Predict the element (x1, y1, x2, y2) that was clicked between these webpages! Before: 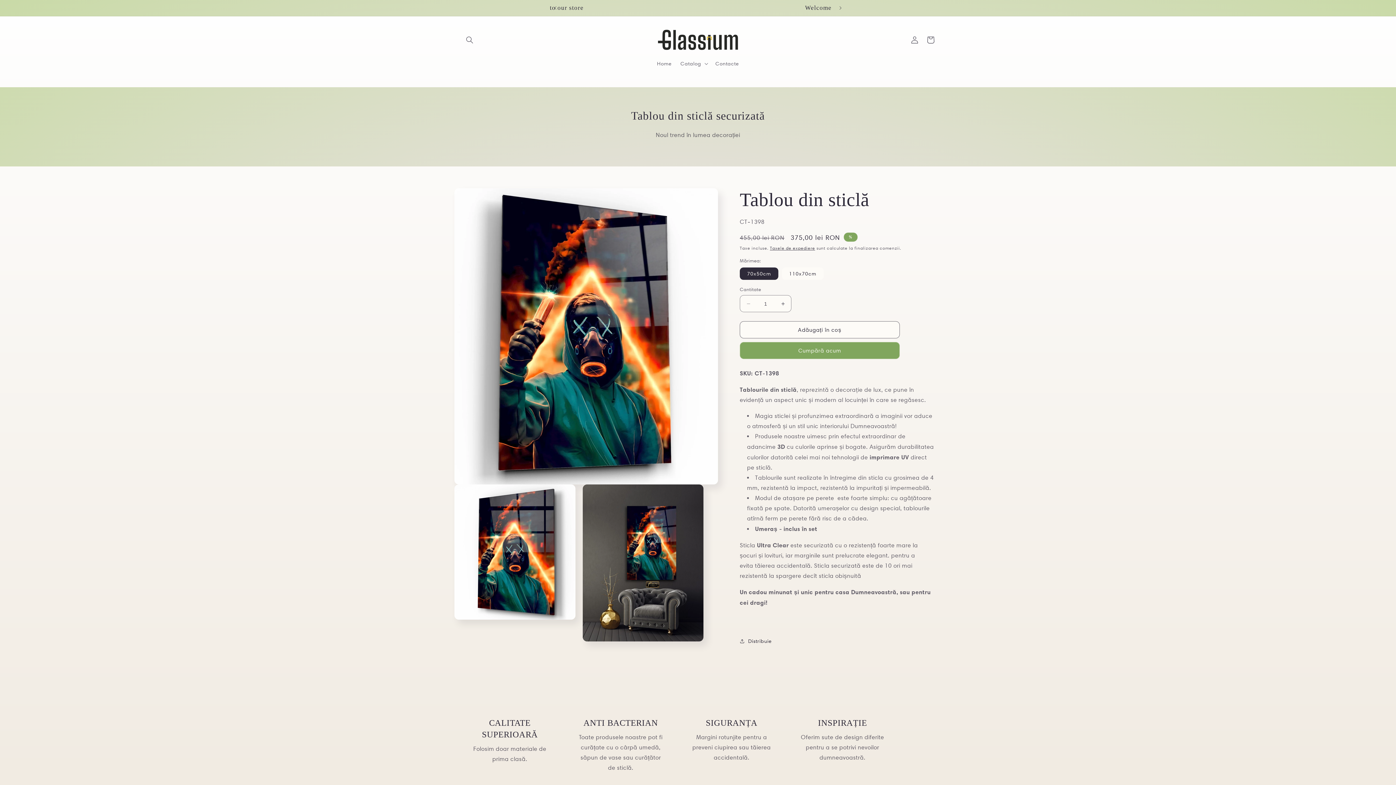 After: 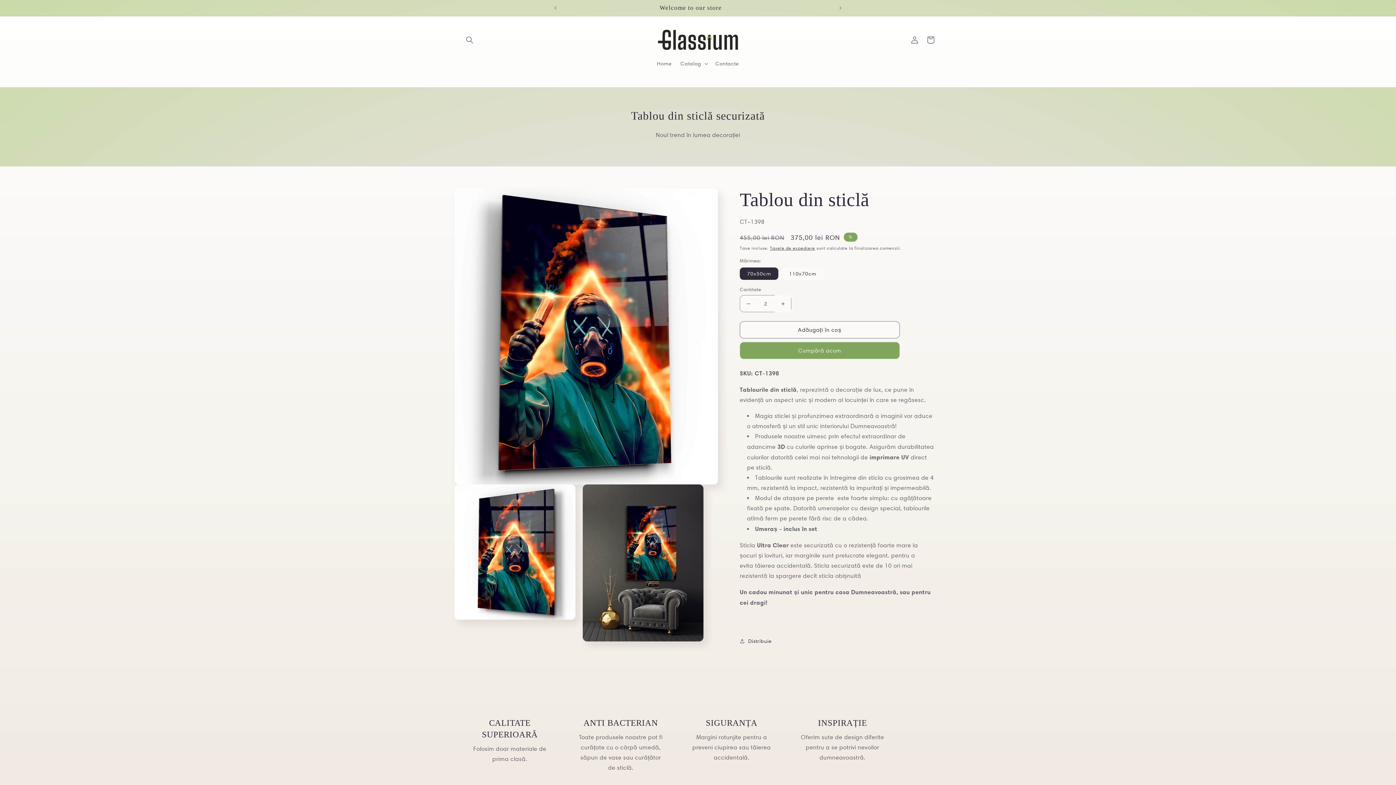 Action: label: Creșteți cantitatea pentru Tablou din sticlă bbox: (774, 295, 791, 312)